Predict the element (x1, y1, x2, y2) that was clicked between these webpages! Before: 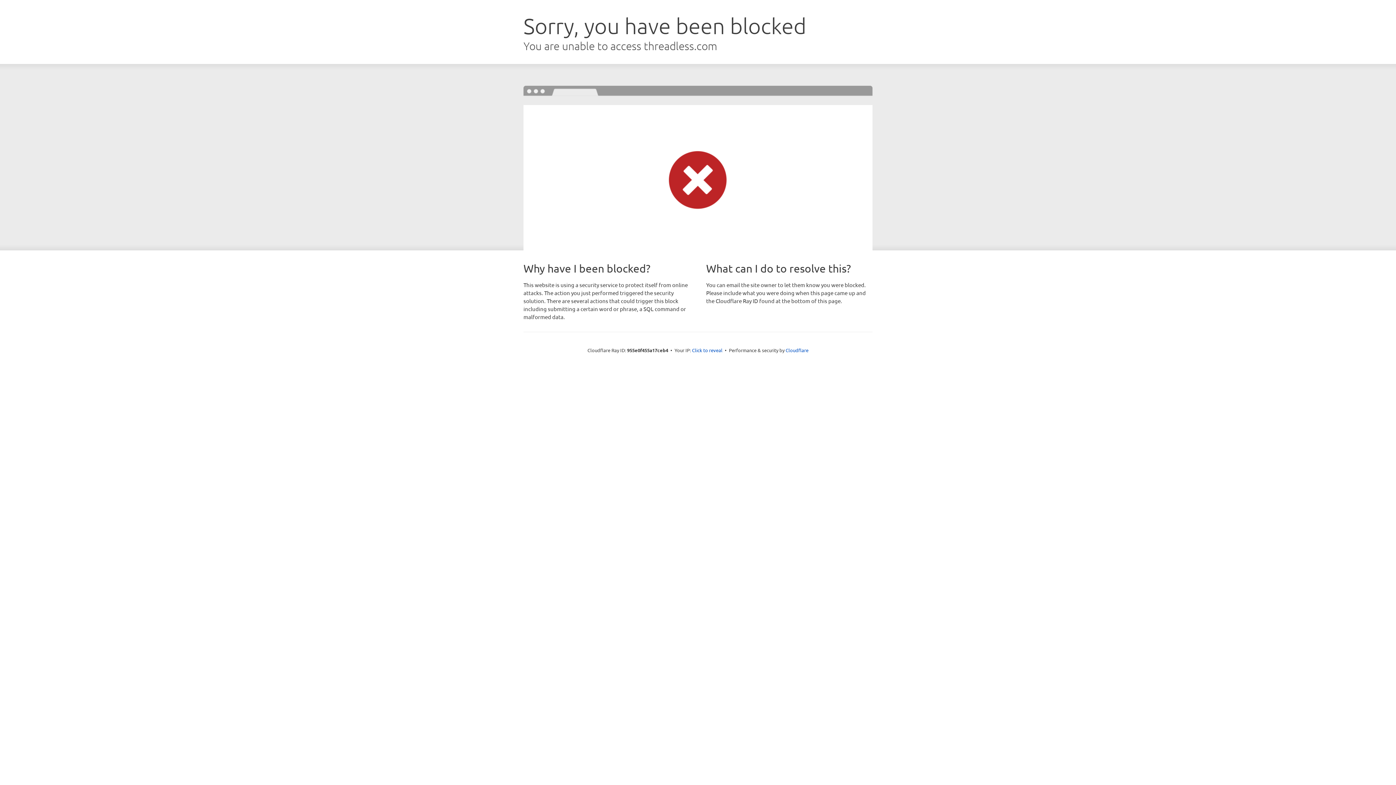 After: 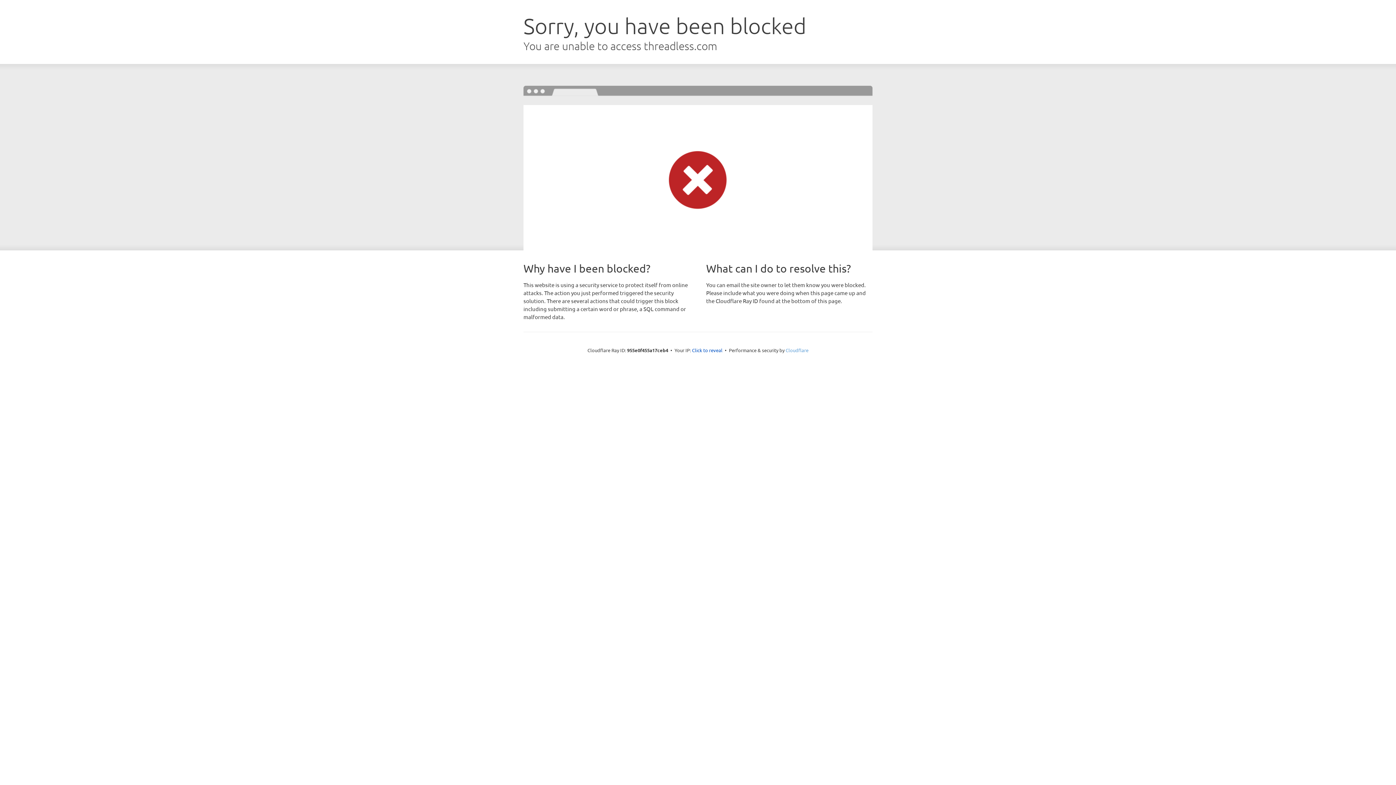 Action: label: Cloudflare bbox: (785, 347, 808, 353)